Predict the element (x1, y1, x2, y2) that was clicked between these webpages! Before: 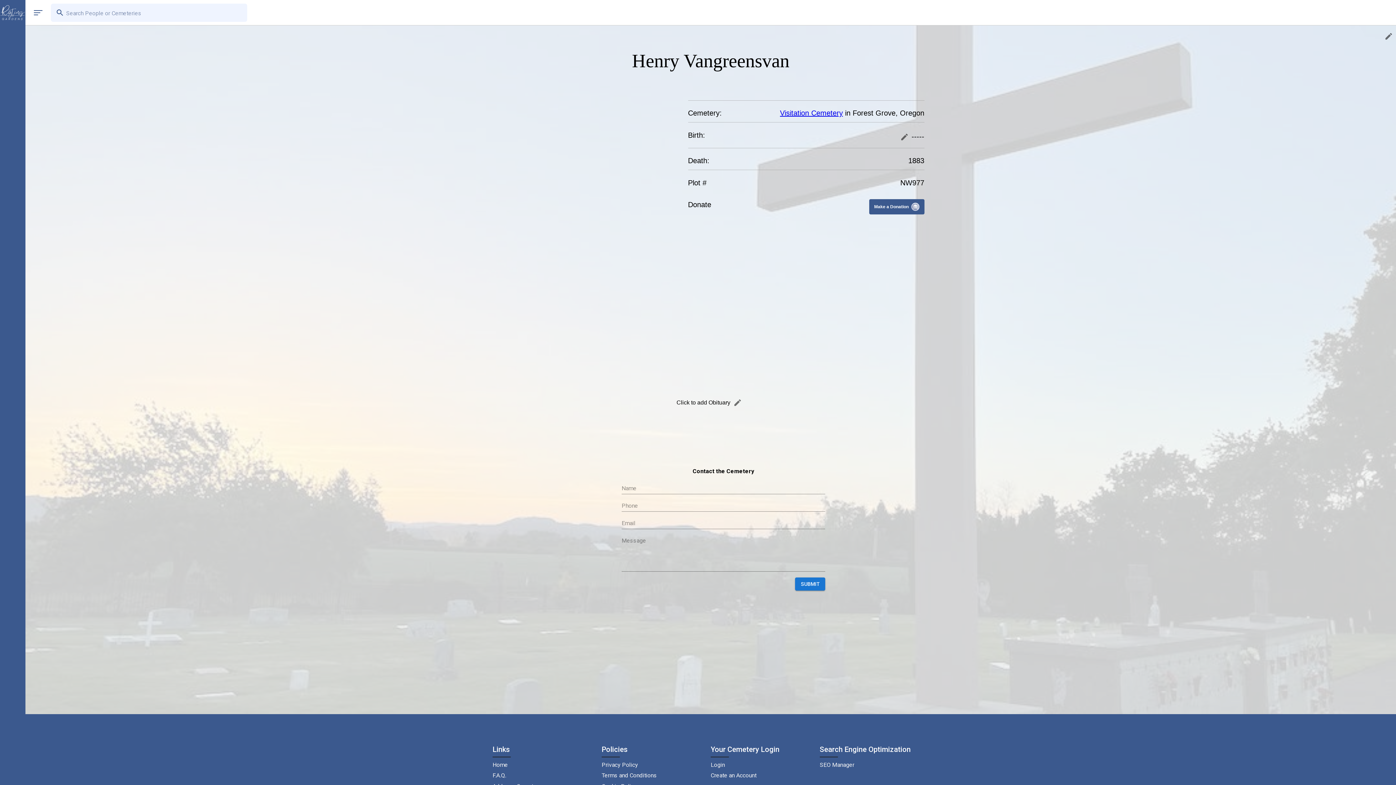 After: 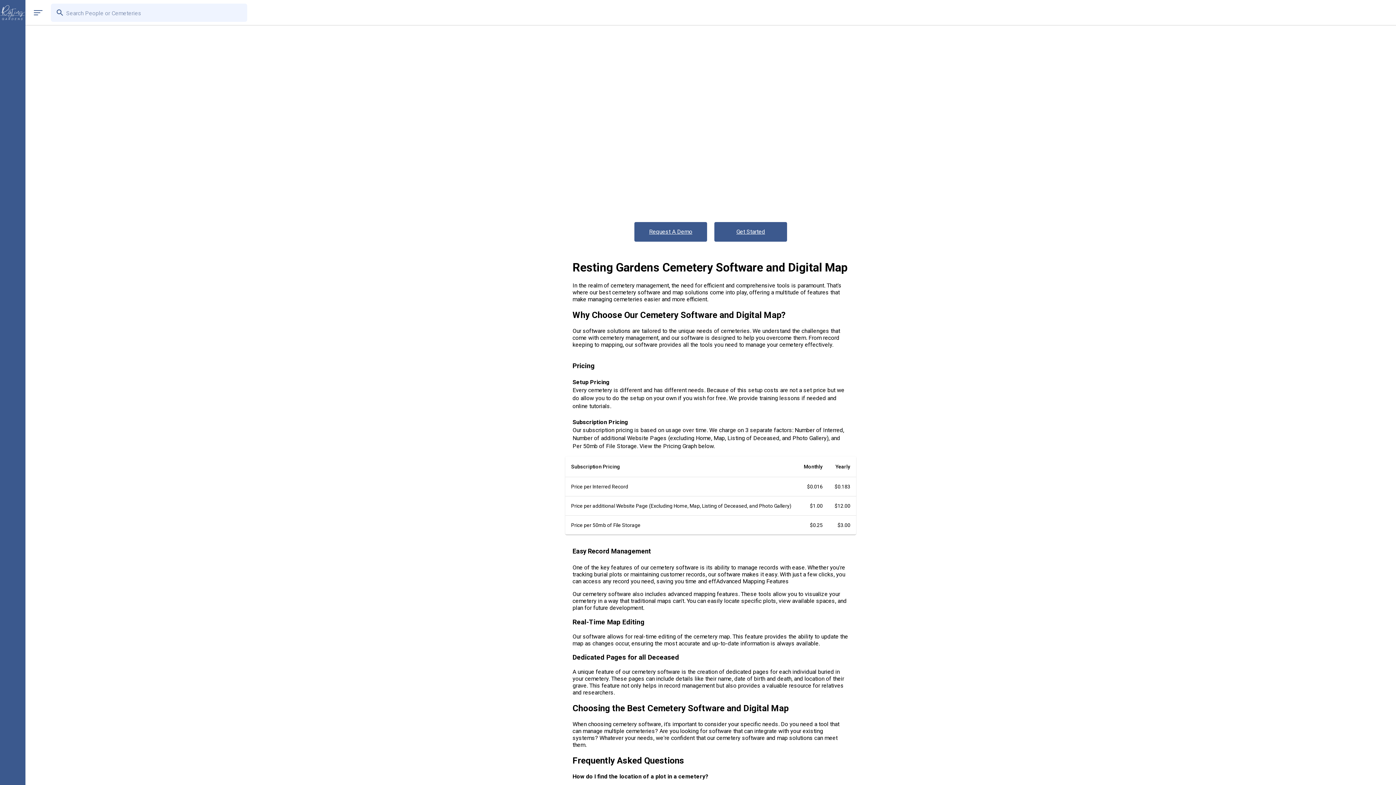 Action: label: F.A.Q. bbox: (492, 771, 601, 780)